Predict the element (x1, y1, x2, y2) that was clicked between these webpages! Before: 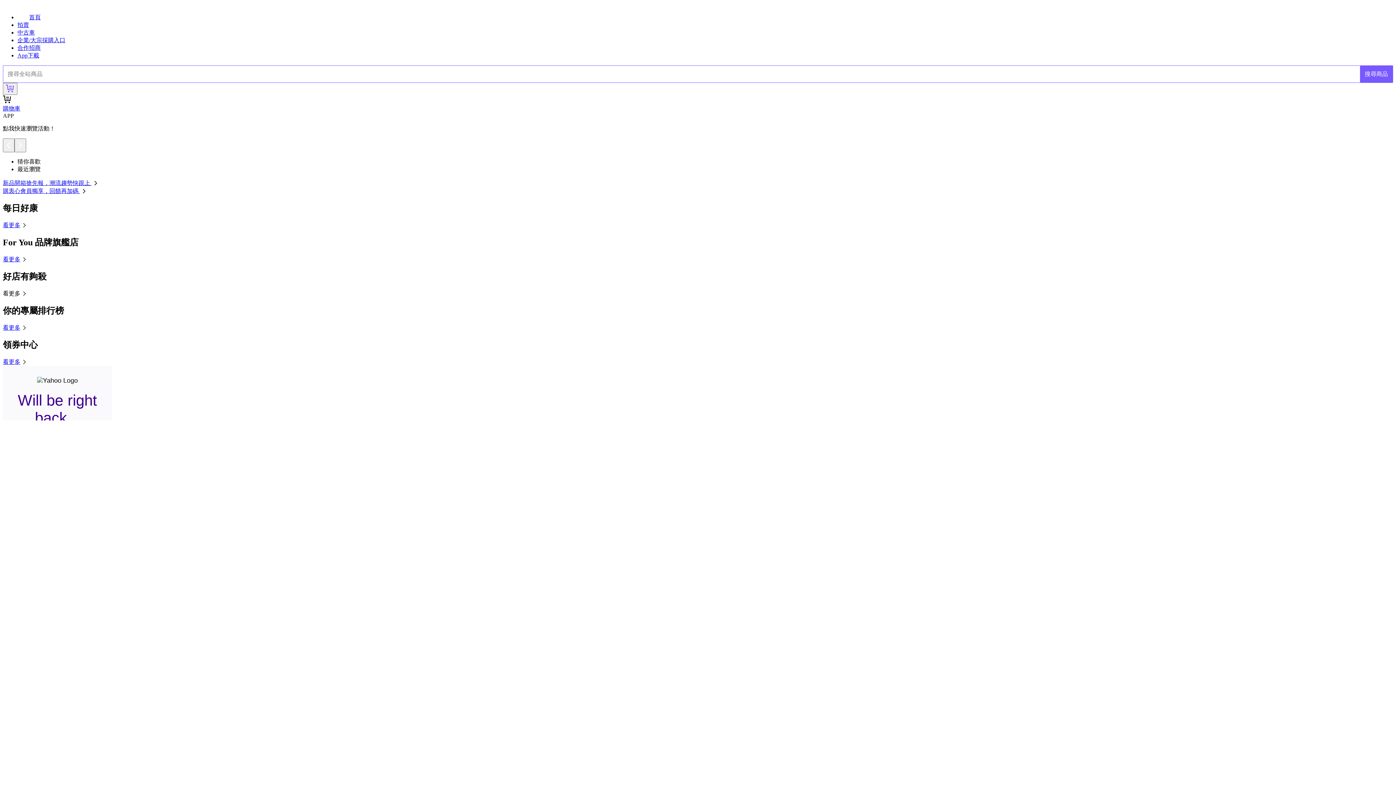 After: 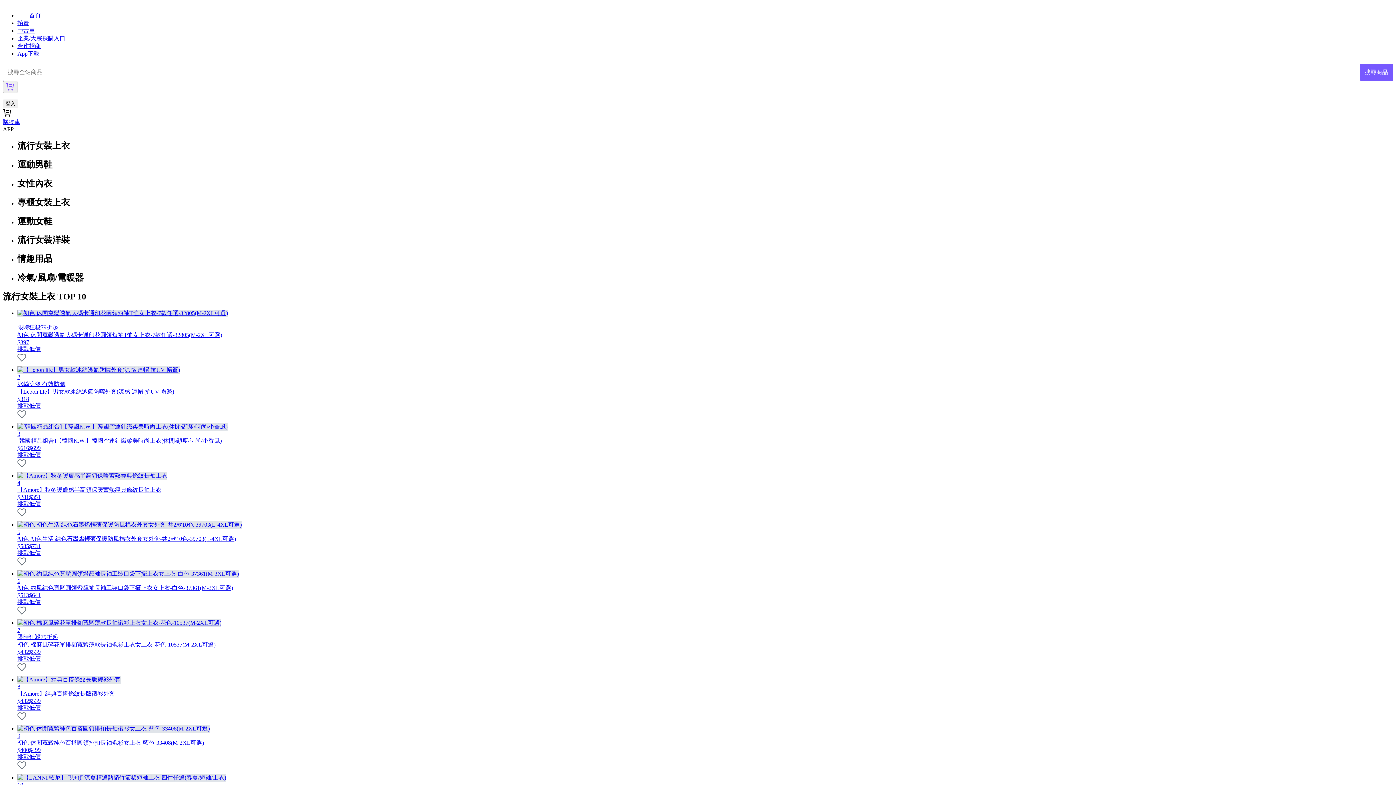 Action: bbox: (2, 324, 28, 330) label: 看更多